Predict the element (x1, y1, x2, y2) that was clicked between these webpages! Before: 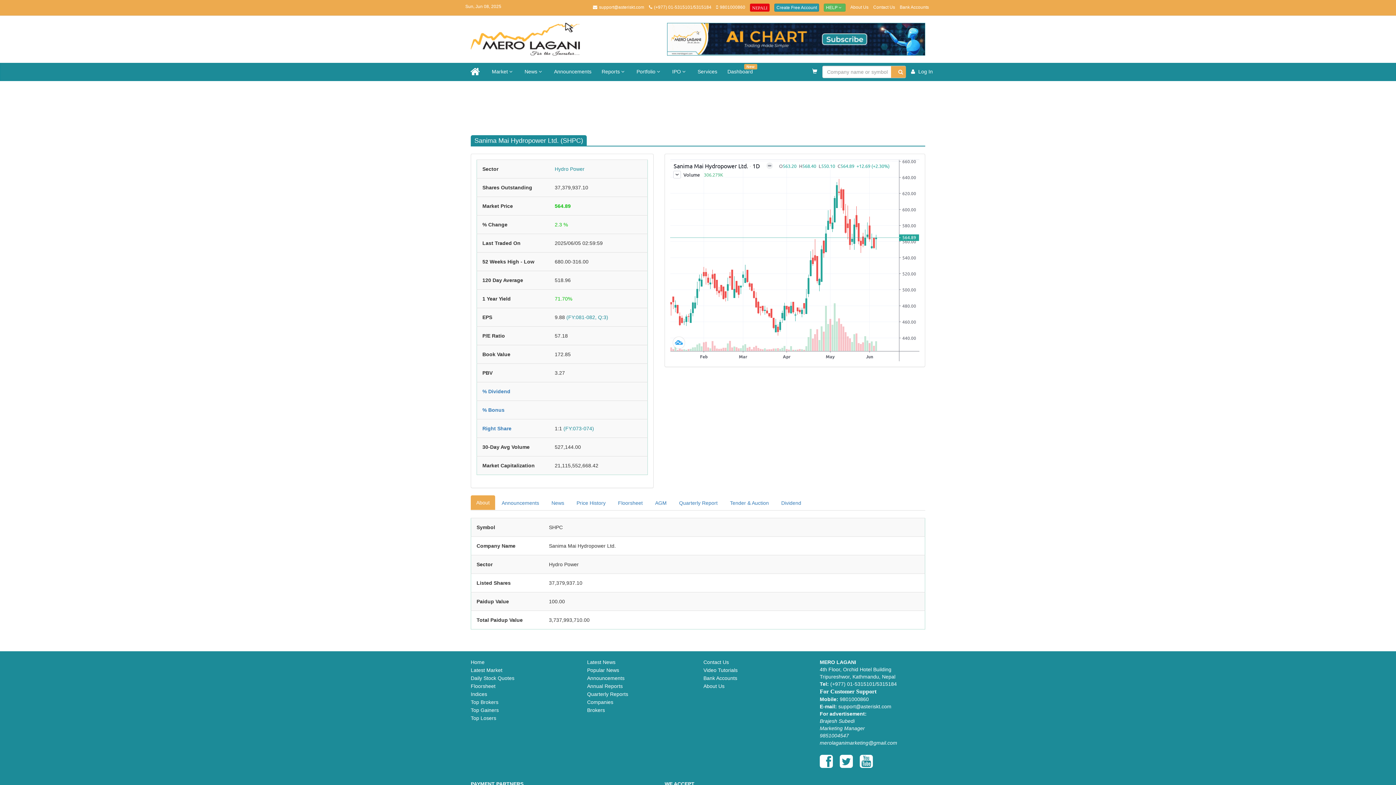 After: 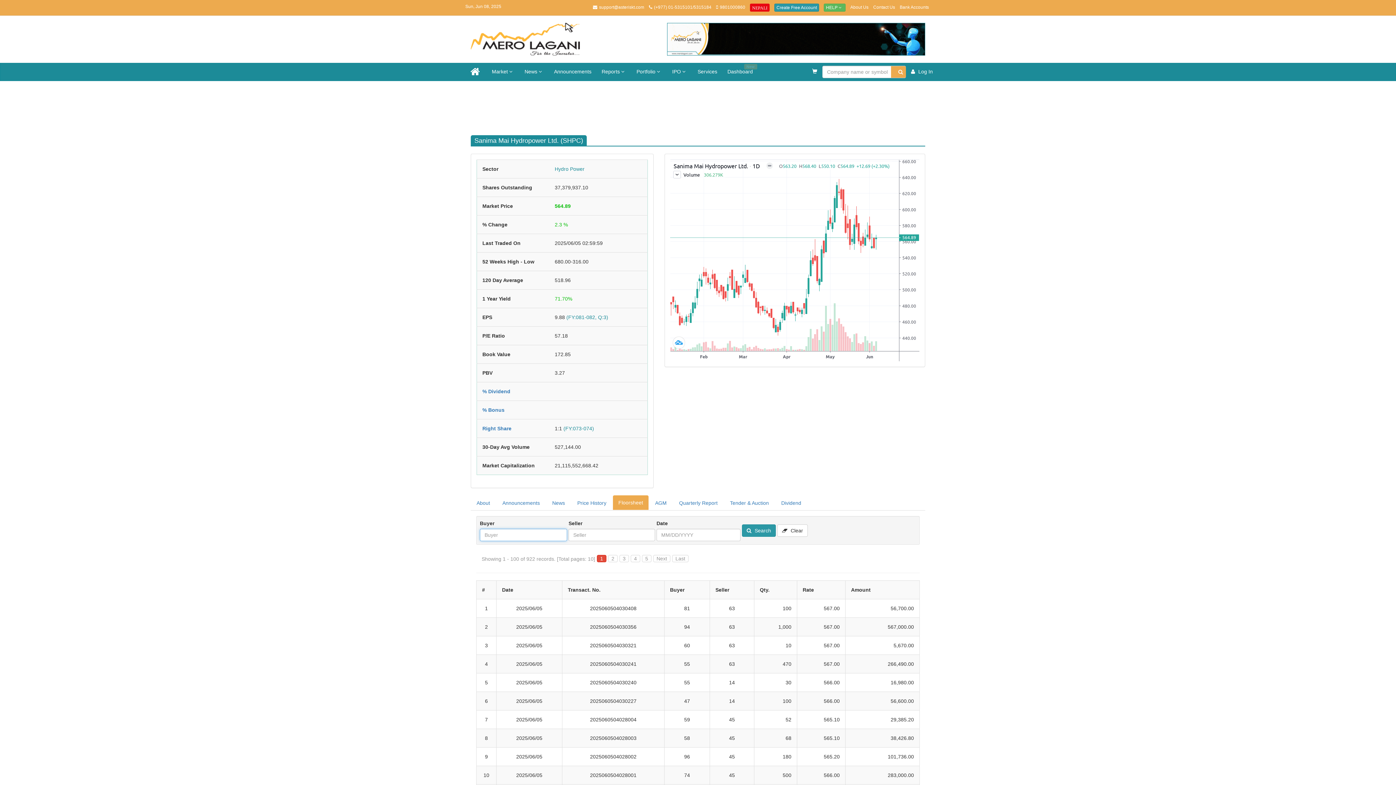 Action: label: Floorsheet bbox: (612, 495, 648, 510)